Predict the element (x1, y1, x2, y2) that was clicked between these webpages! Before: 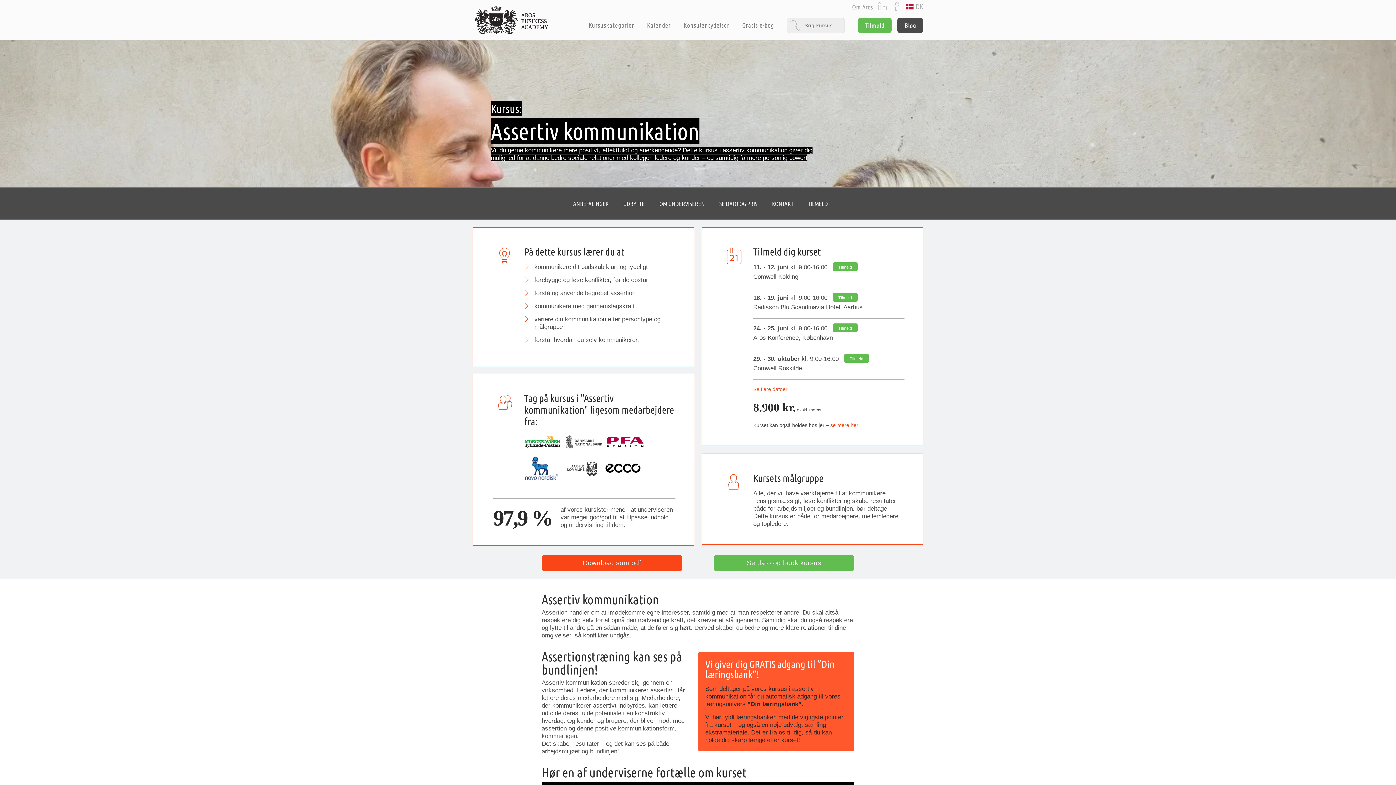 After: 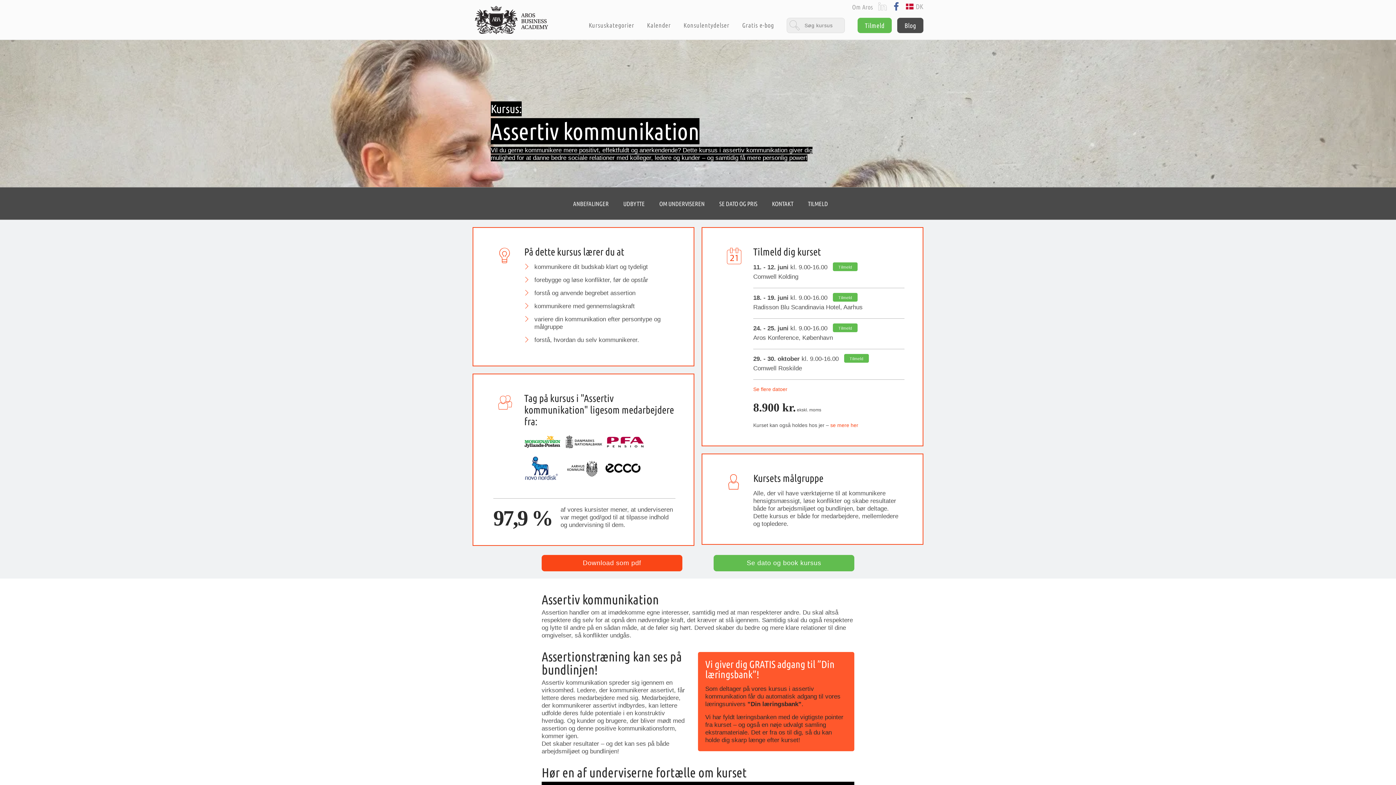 Action: bbox: (892, 2, 900, 9) label: Facebook